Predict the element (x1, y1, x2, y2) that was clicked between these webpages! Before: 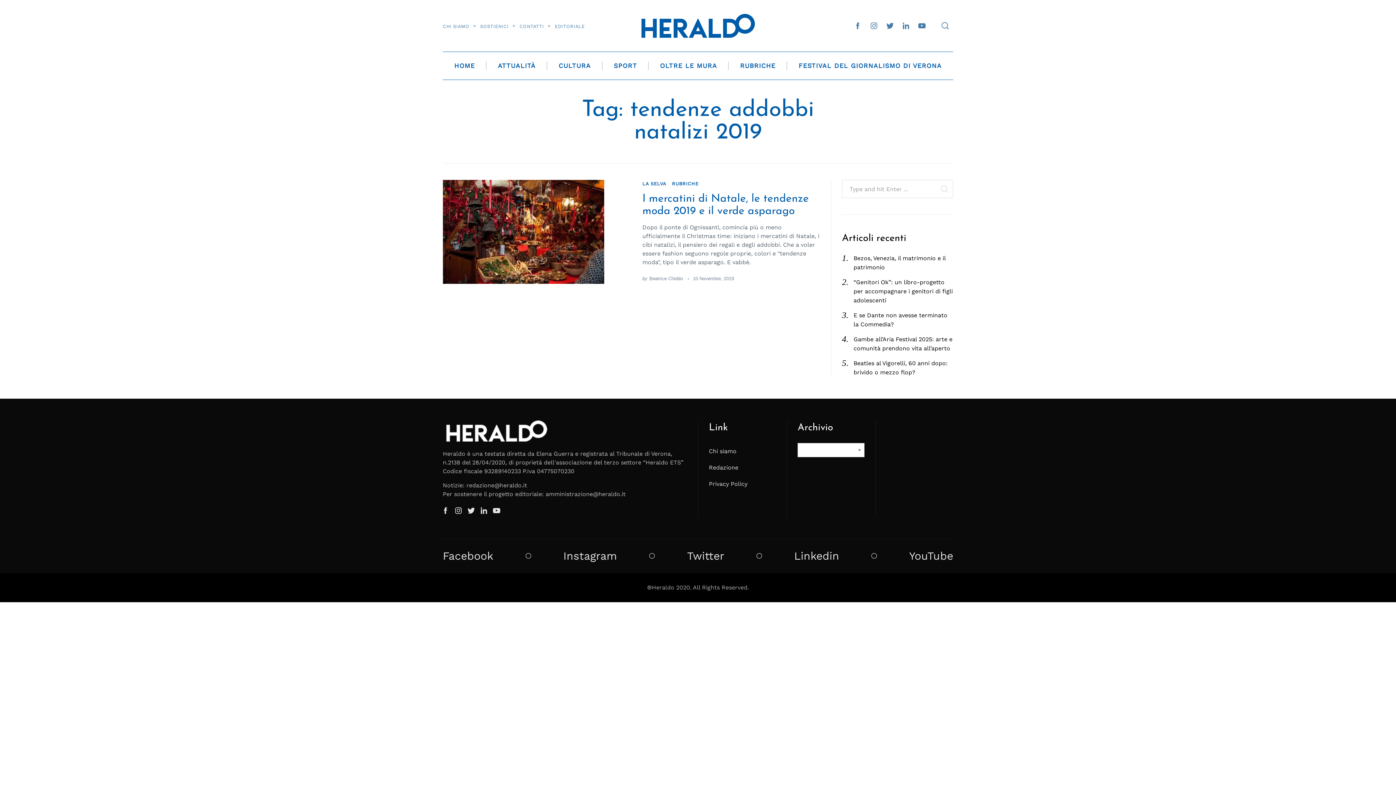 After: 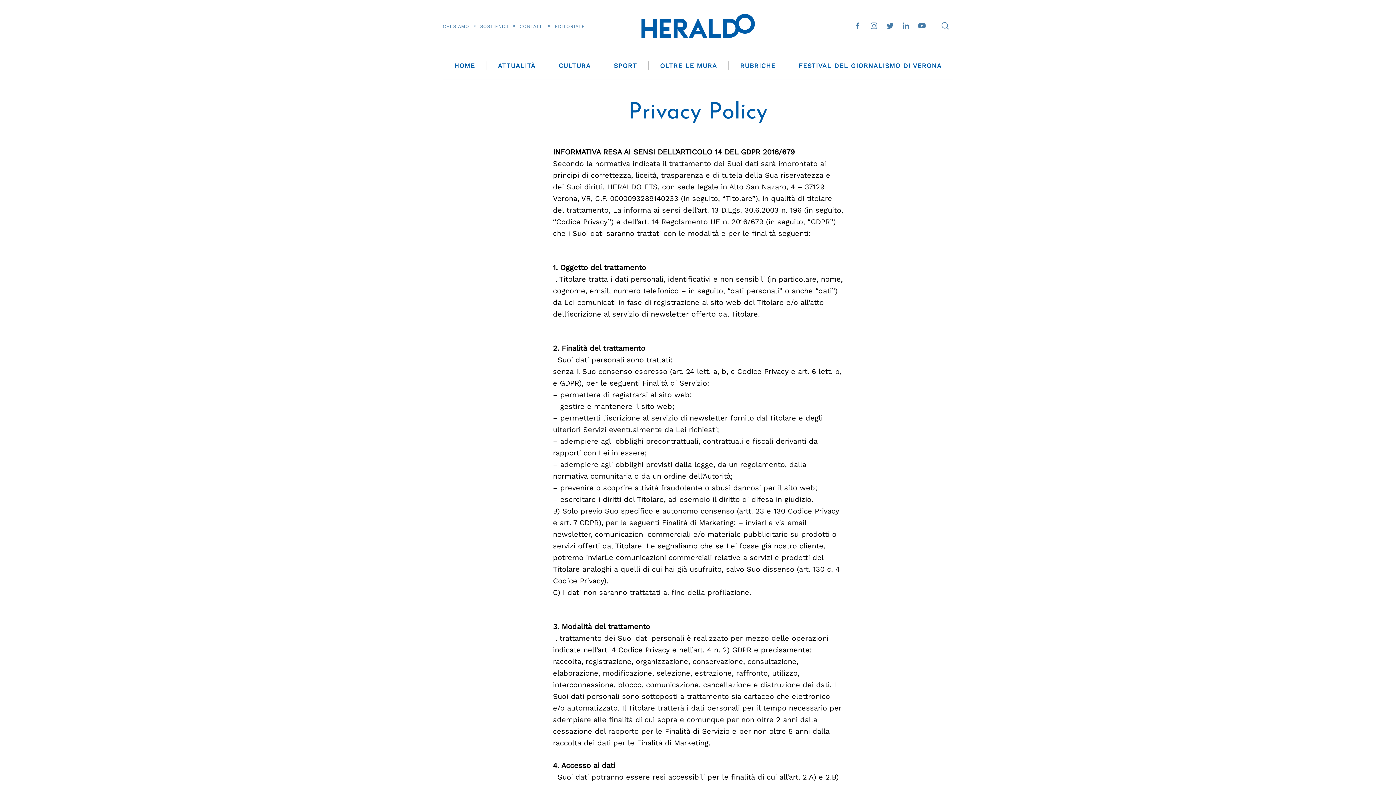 Action: bbox: (709, 478, 776, 489) label: Privacy Policy